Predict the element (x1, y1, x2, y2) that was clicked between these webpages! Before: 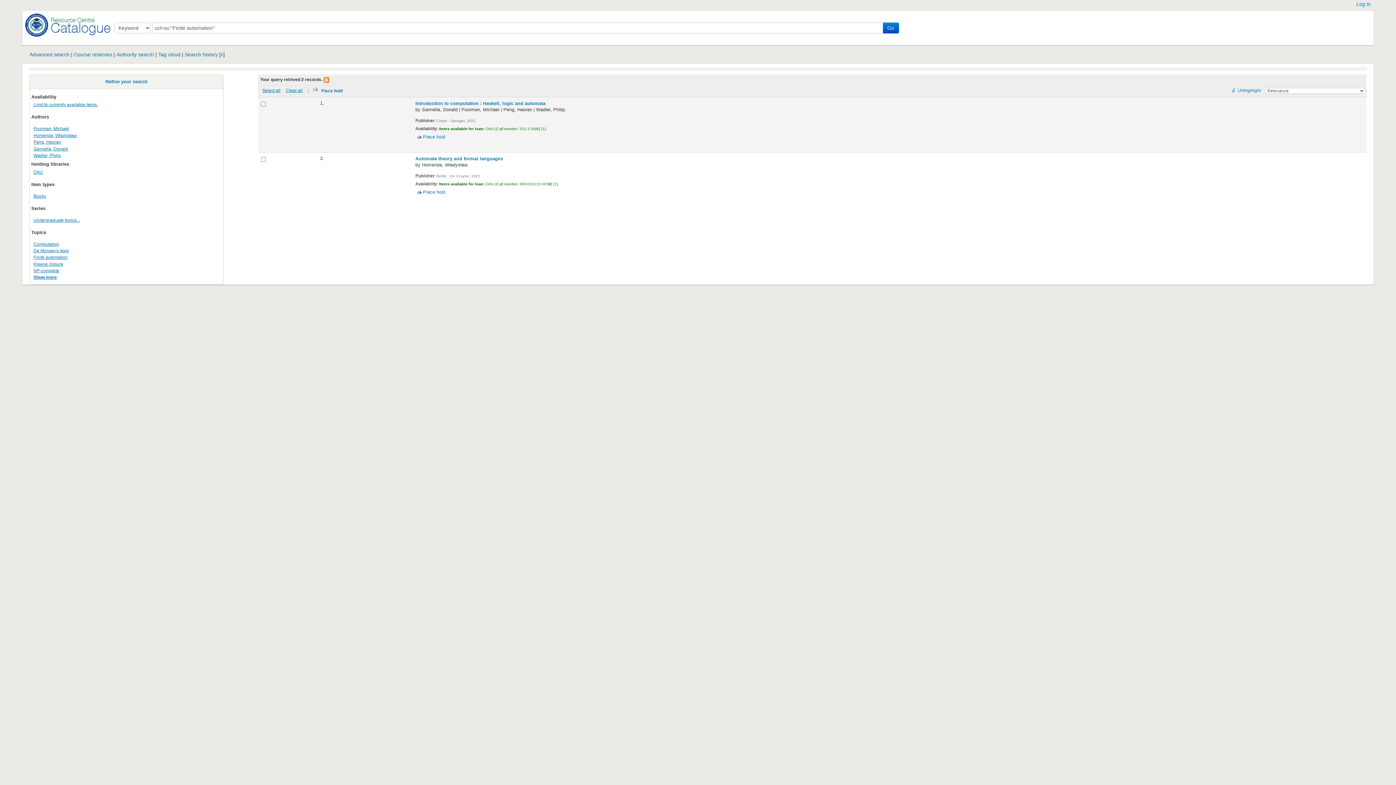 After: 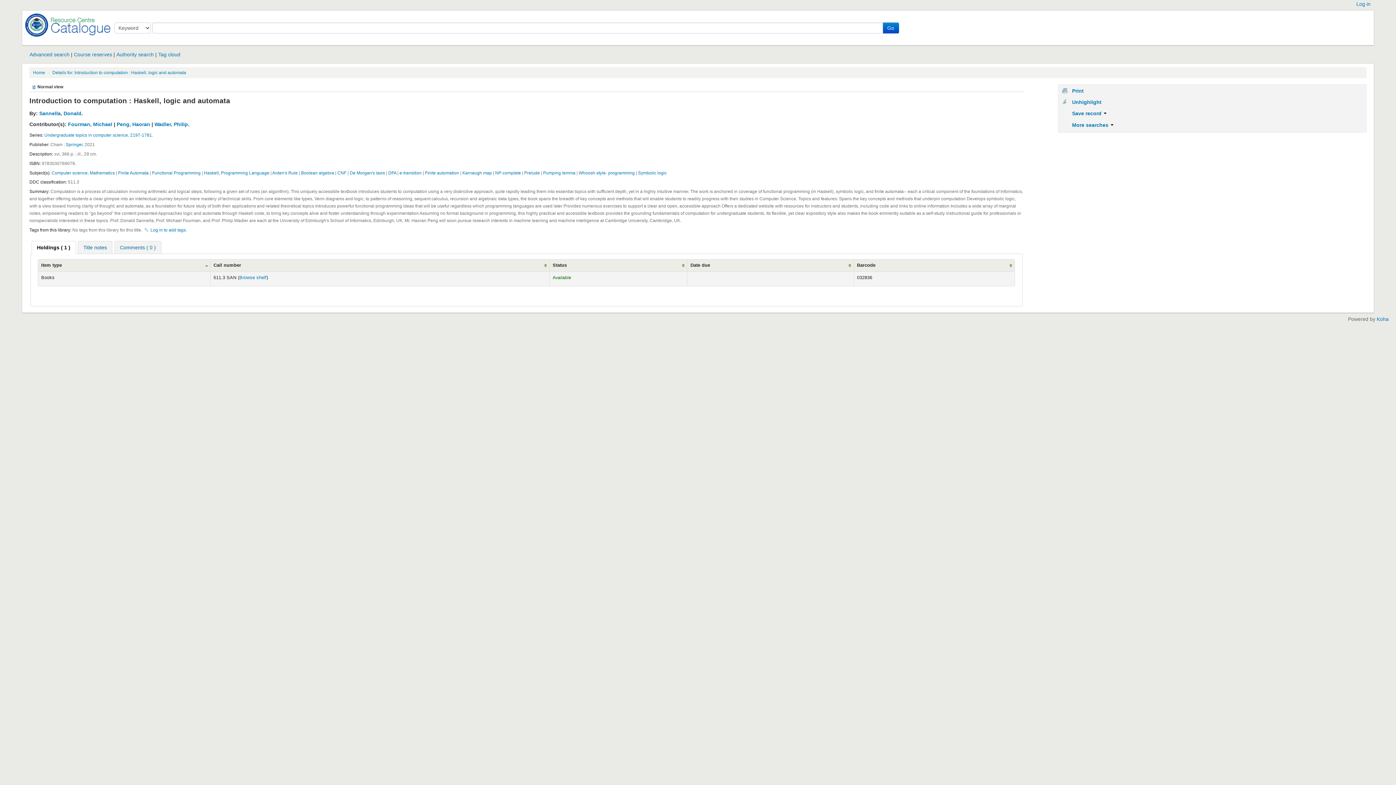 Action: label: Introduction to computation : Haskell, logic and automata bbox: (415, 100, 545, 106)